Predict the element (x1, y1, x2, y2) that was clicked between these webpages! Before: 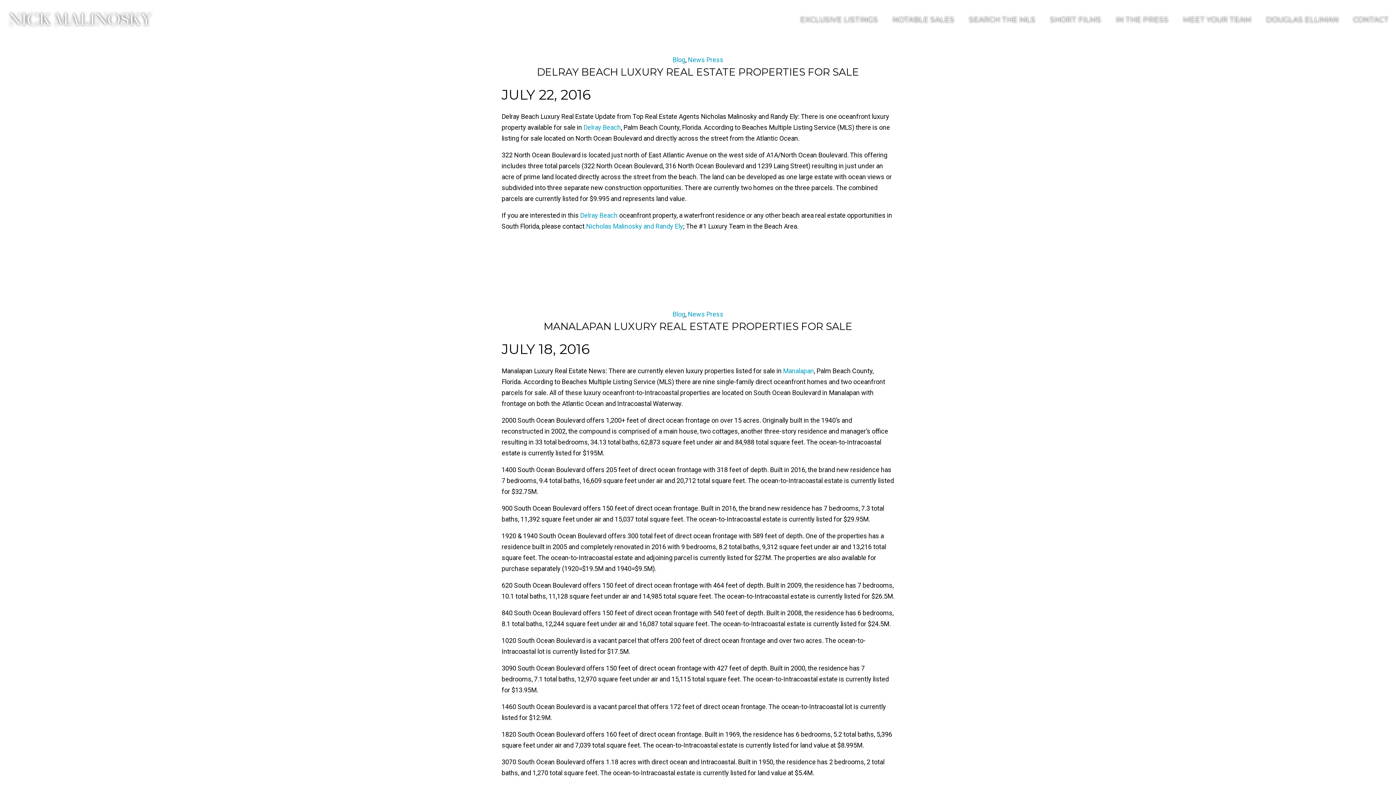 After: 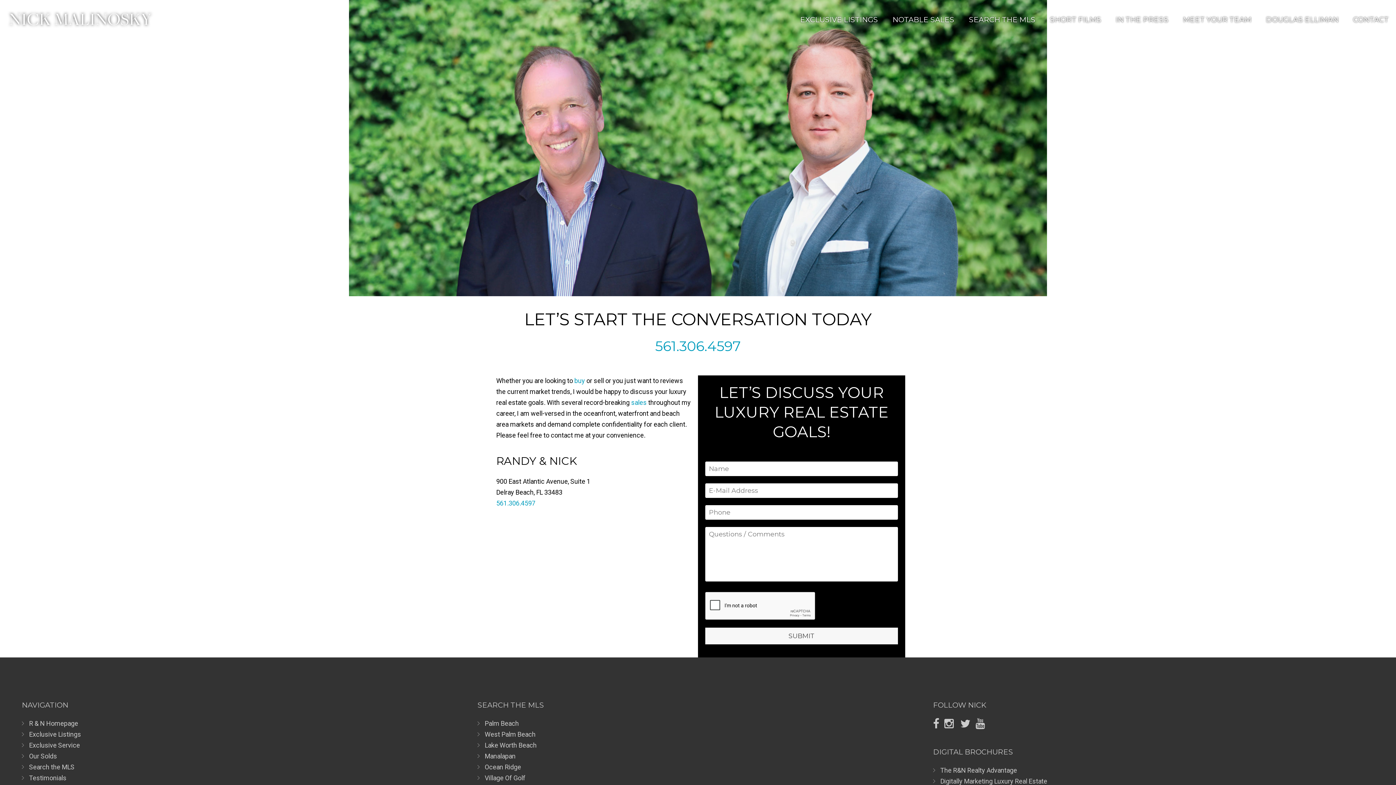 Action: label: CONTACT bbox: (1353, 12, 1389, 26)